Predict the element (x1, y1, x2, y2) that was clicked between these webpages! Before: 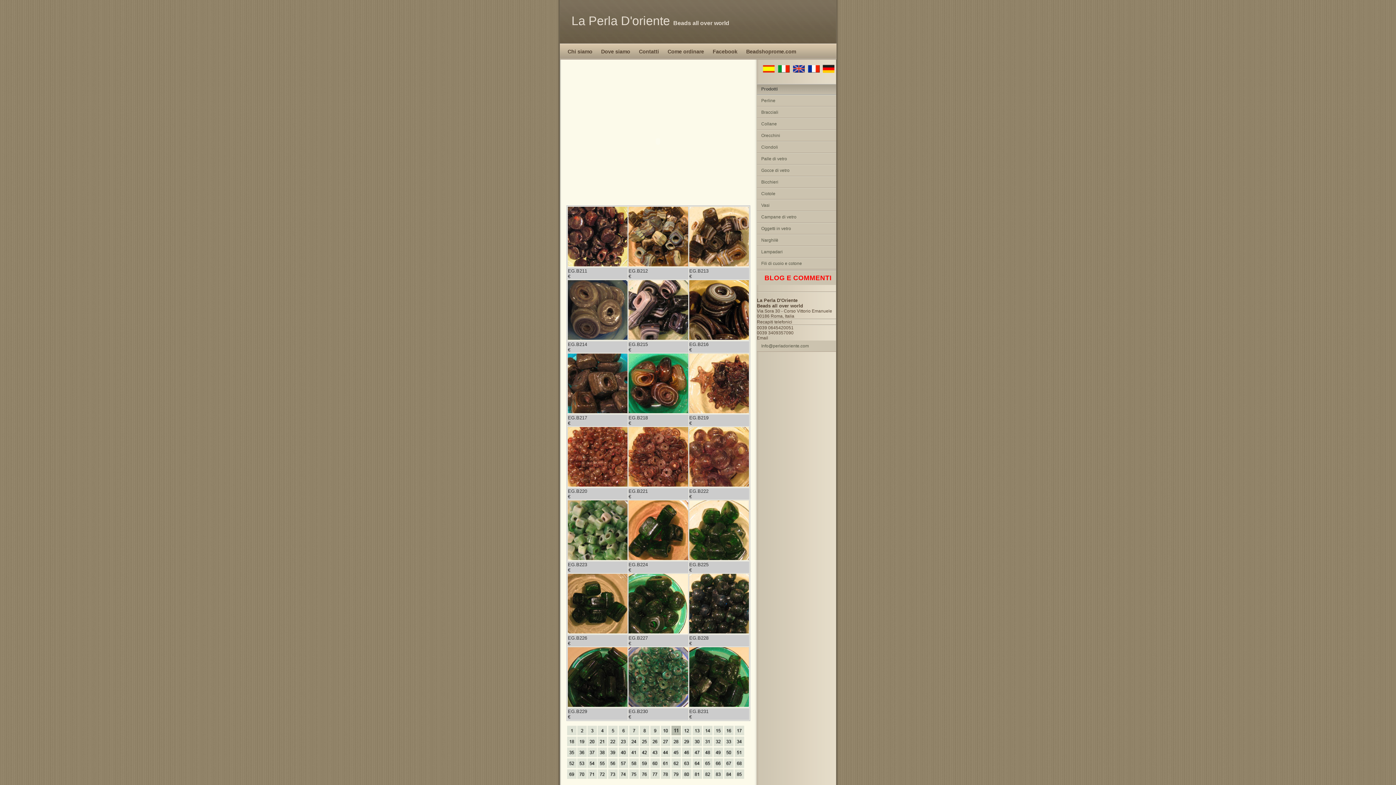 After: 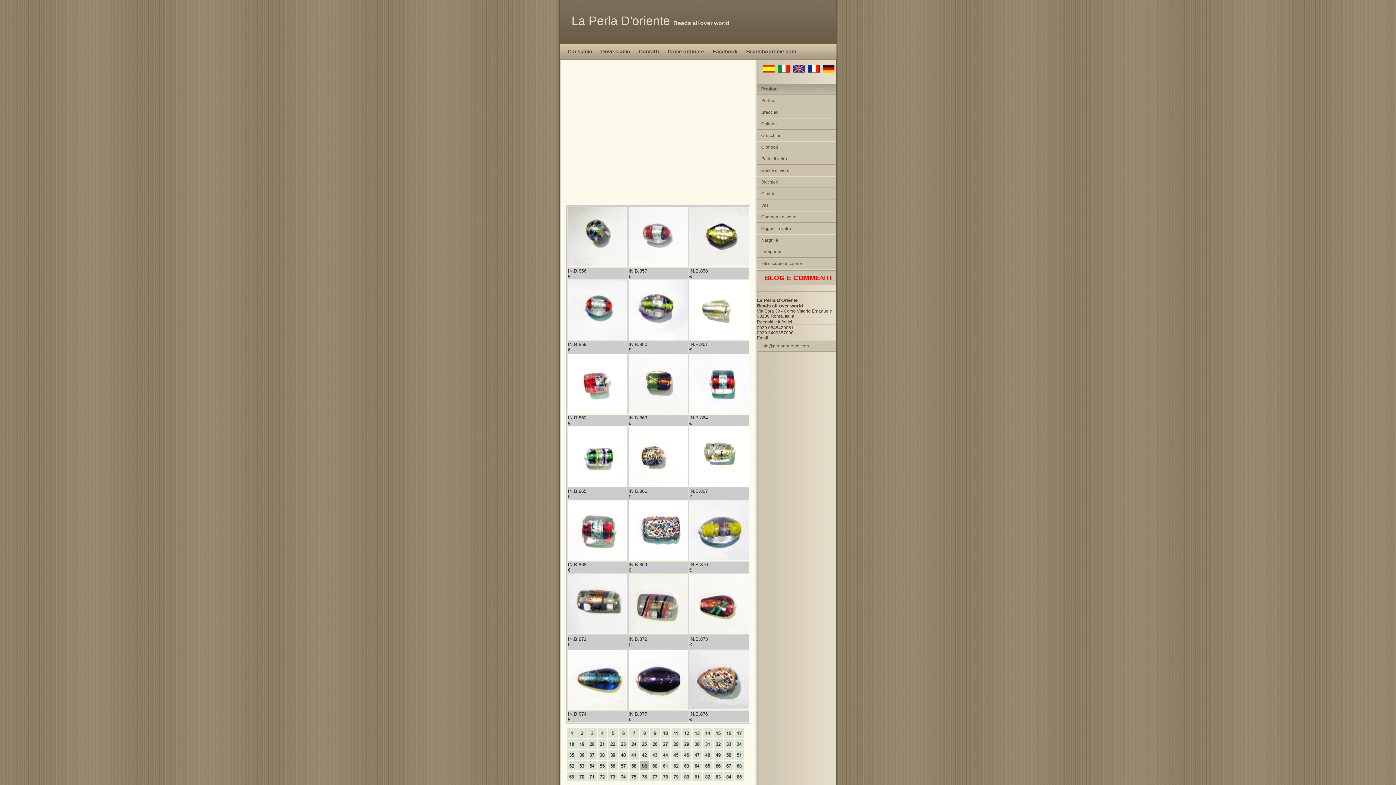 Action: bbox: (640, 765, 649, 769)